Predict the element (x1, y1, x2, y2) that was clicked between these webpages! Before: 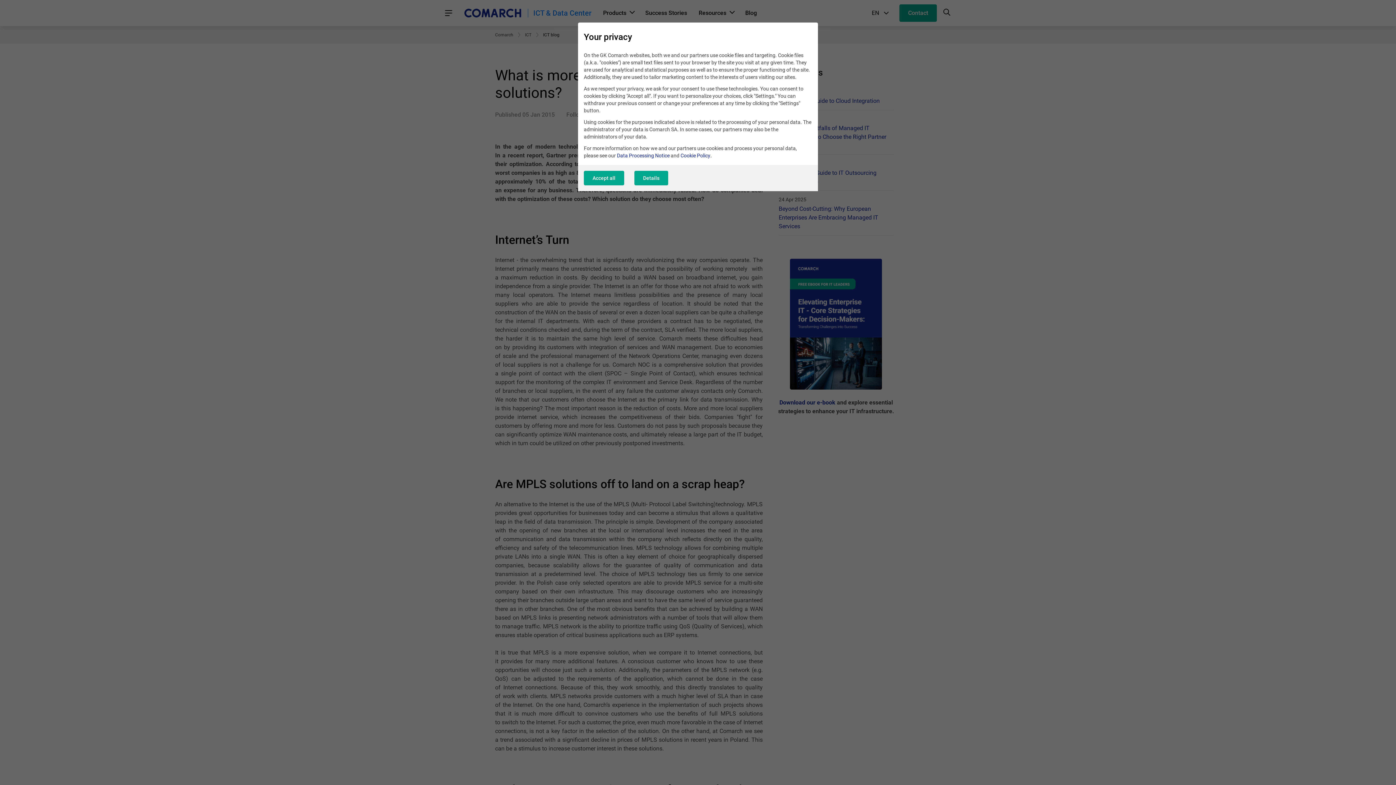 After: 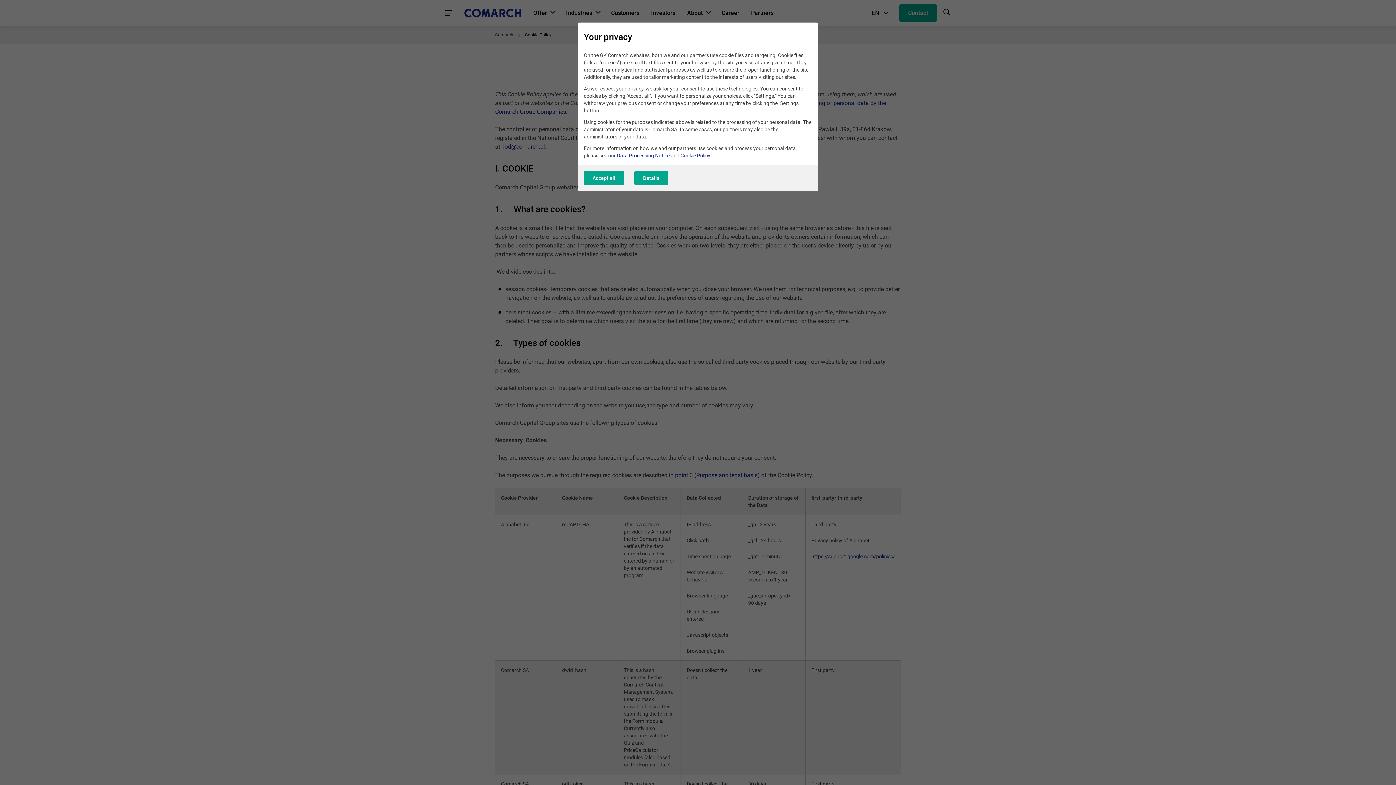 Action: label: Cookie Policy bbox: (680, 152, 710, 158)